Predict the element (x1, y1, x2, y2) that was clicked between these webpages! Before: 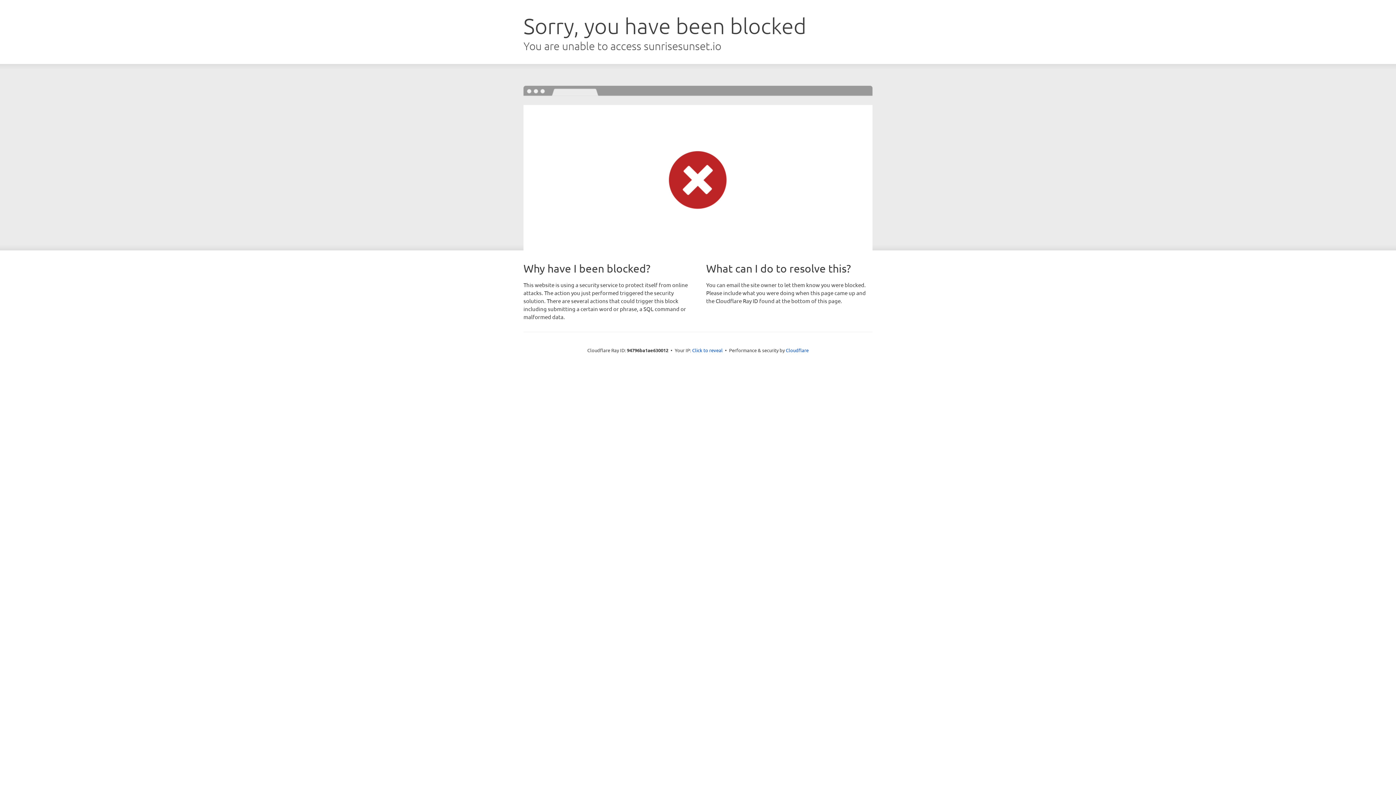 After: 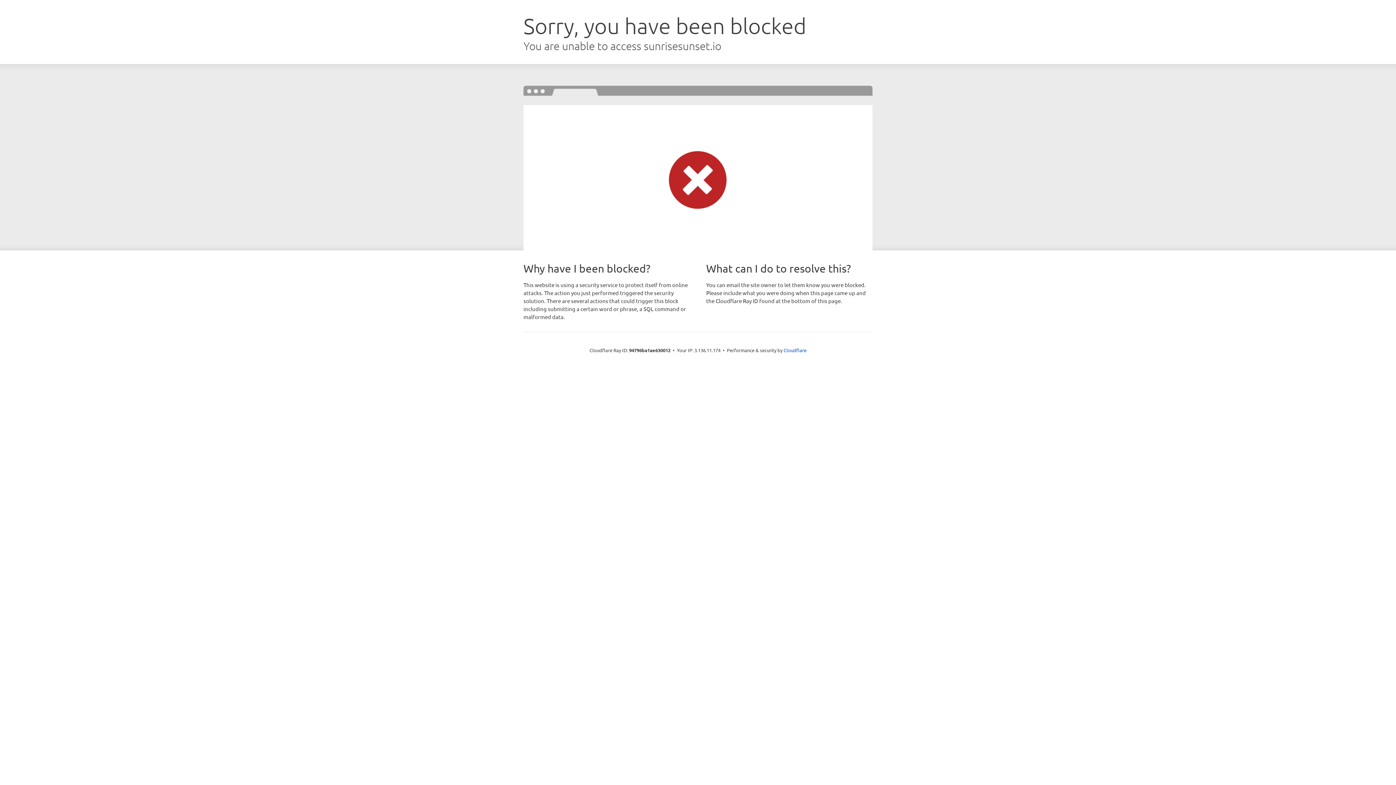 Action: label: Click to reveal bbox: (692, 346, 722, 353)